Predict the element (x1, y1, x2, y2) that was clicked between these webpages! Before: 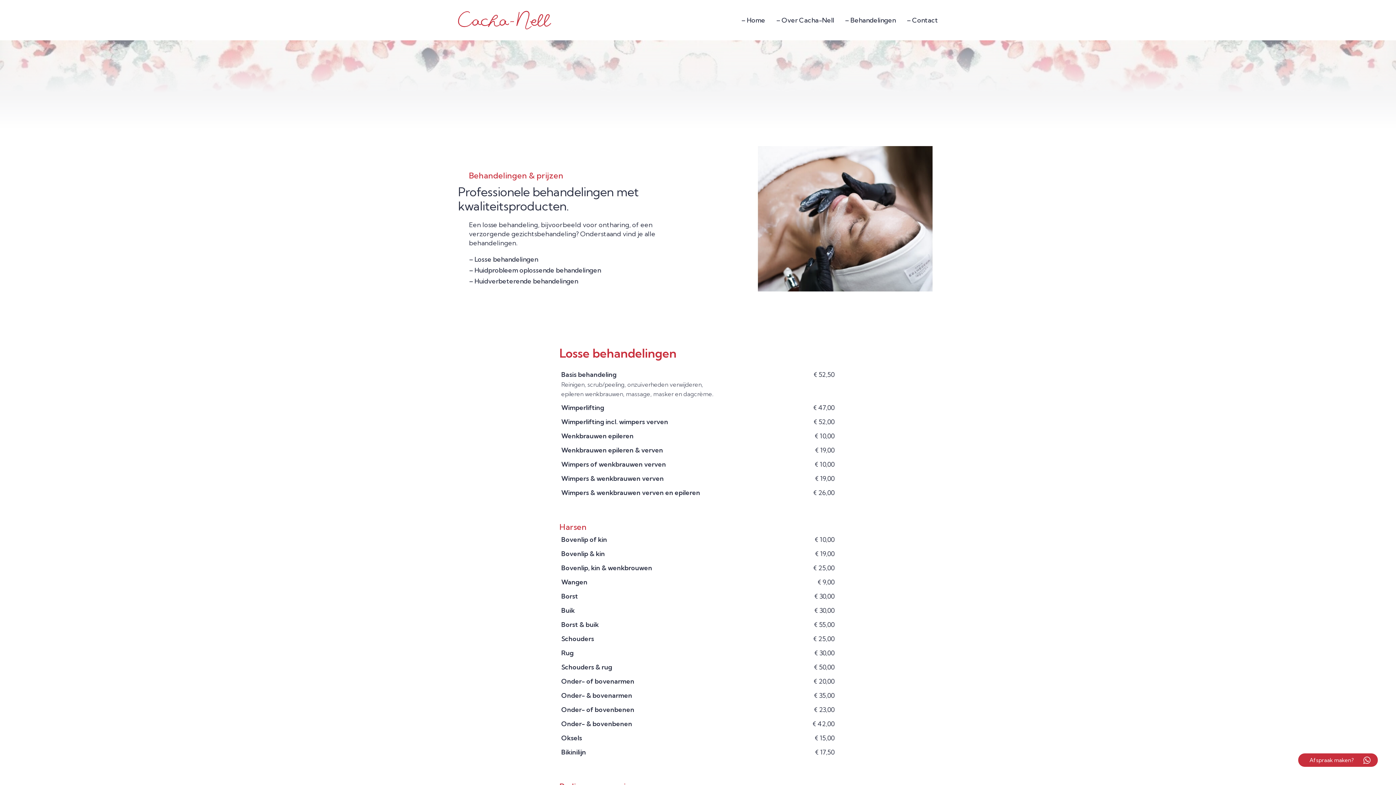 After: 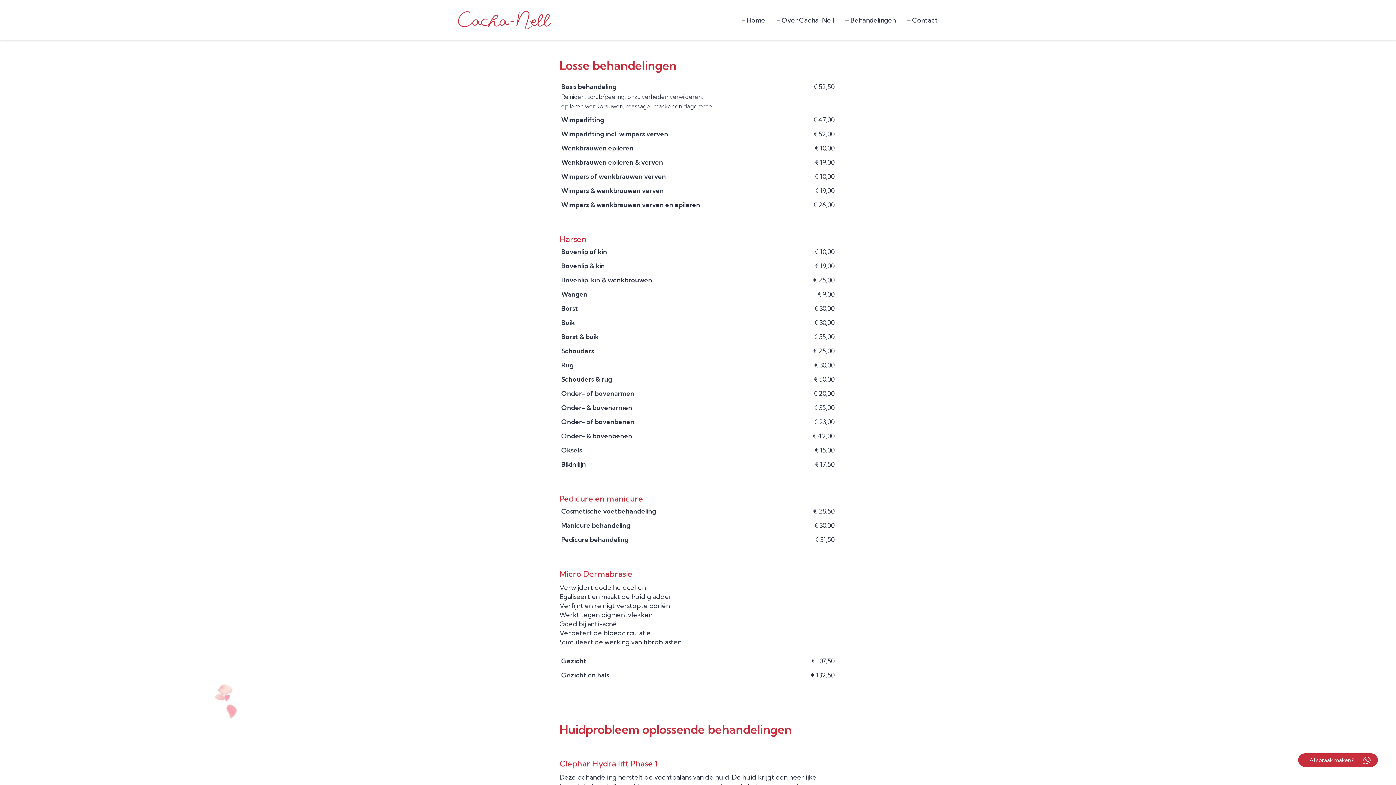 Action: label: – Losse behandelingen bbox: (469, 255, 538, 263)